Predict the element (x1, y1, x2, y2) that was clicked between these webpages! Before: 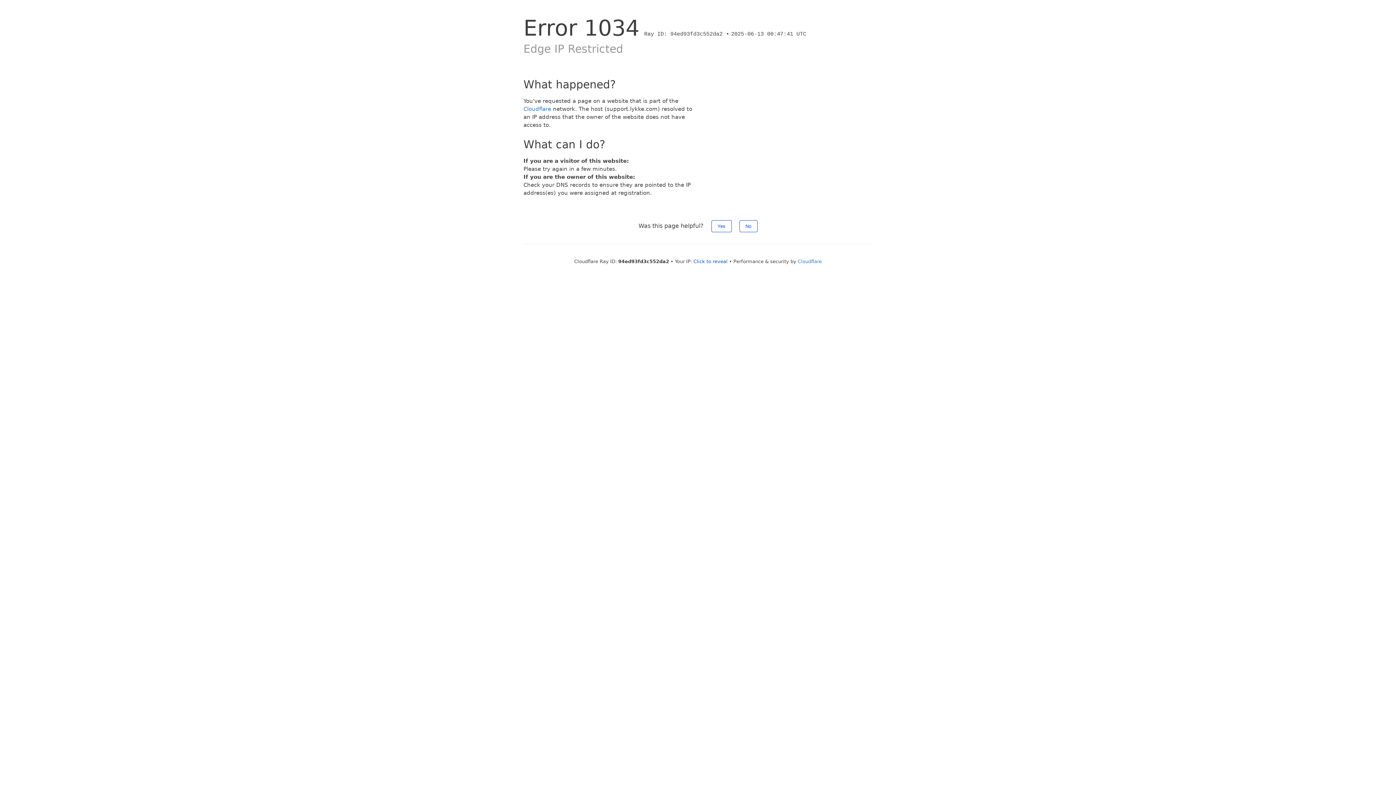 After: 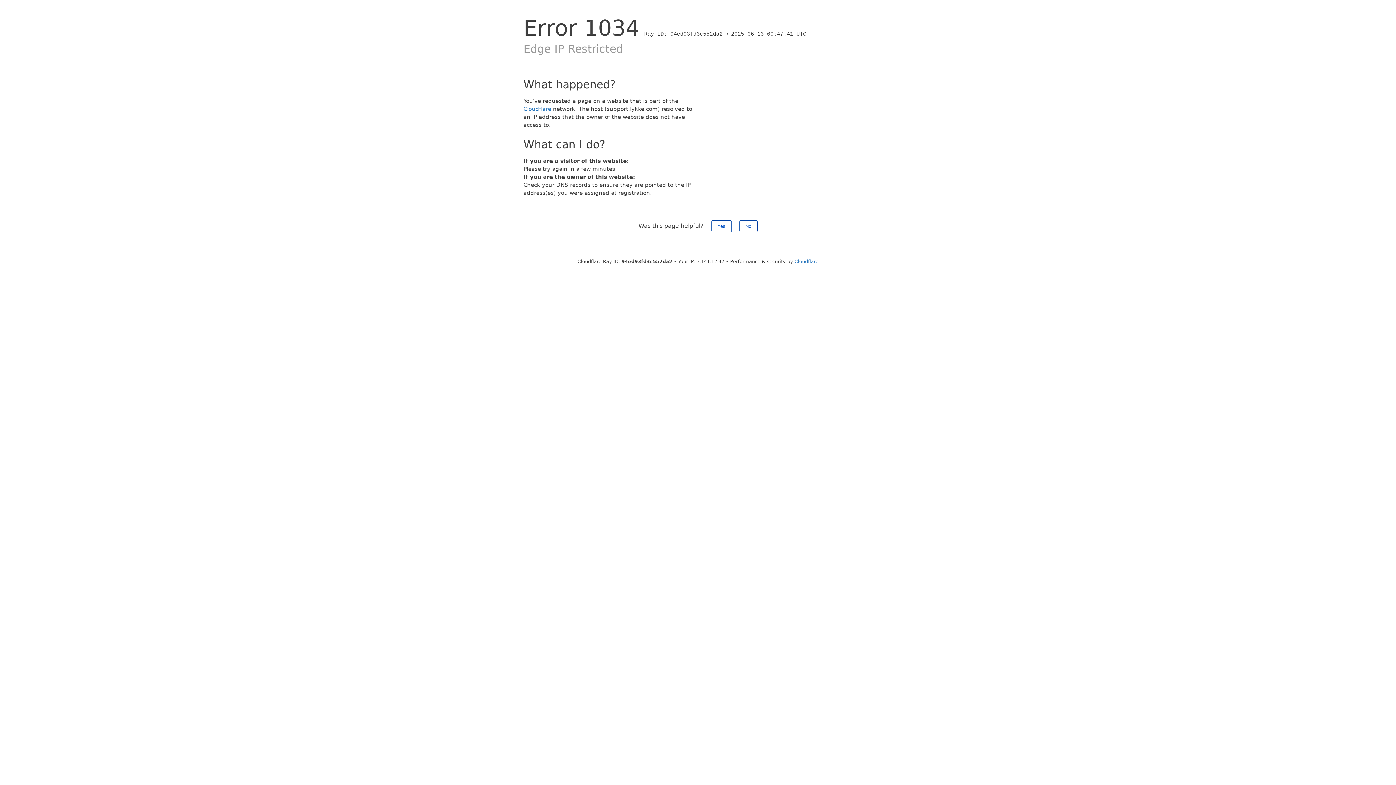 Action: bbox: (693, 258, 727, 264) label: Click to reveal